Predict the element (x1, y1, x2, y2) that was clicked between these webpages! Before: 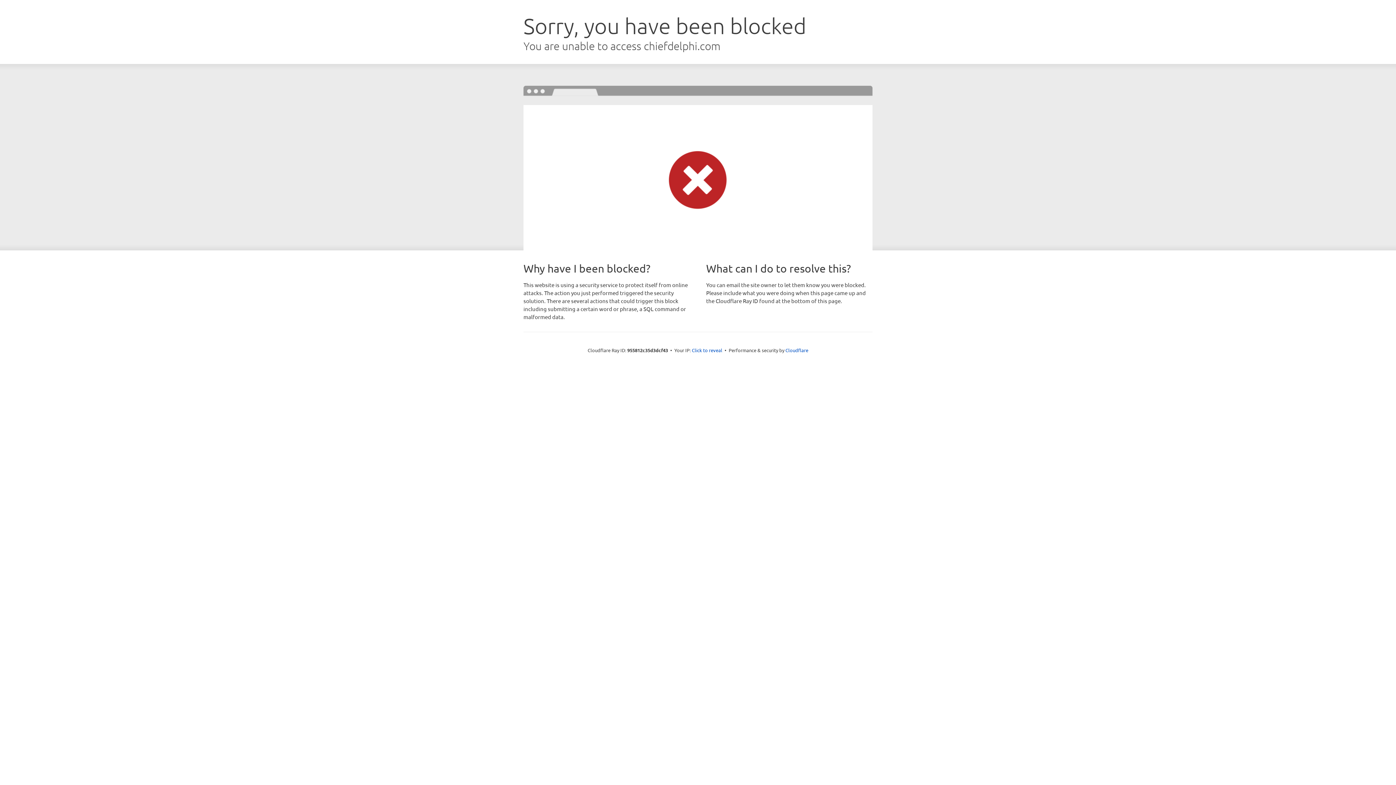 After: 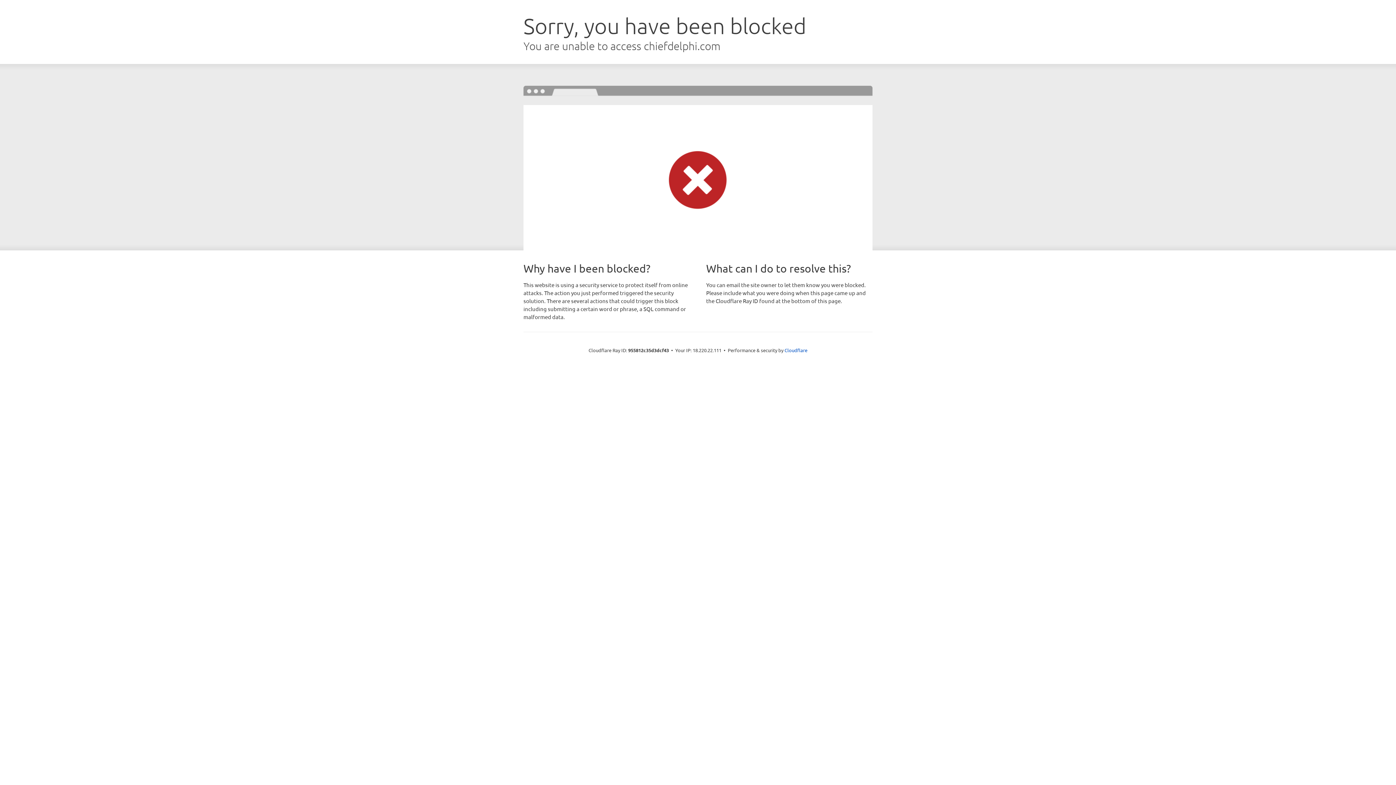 Action: label: Click to reveal bbox: (692, 346, 722, 353)